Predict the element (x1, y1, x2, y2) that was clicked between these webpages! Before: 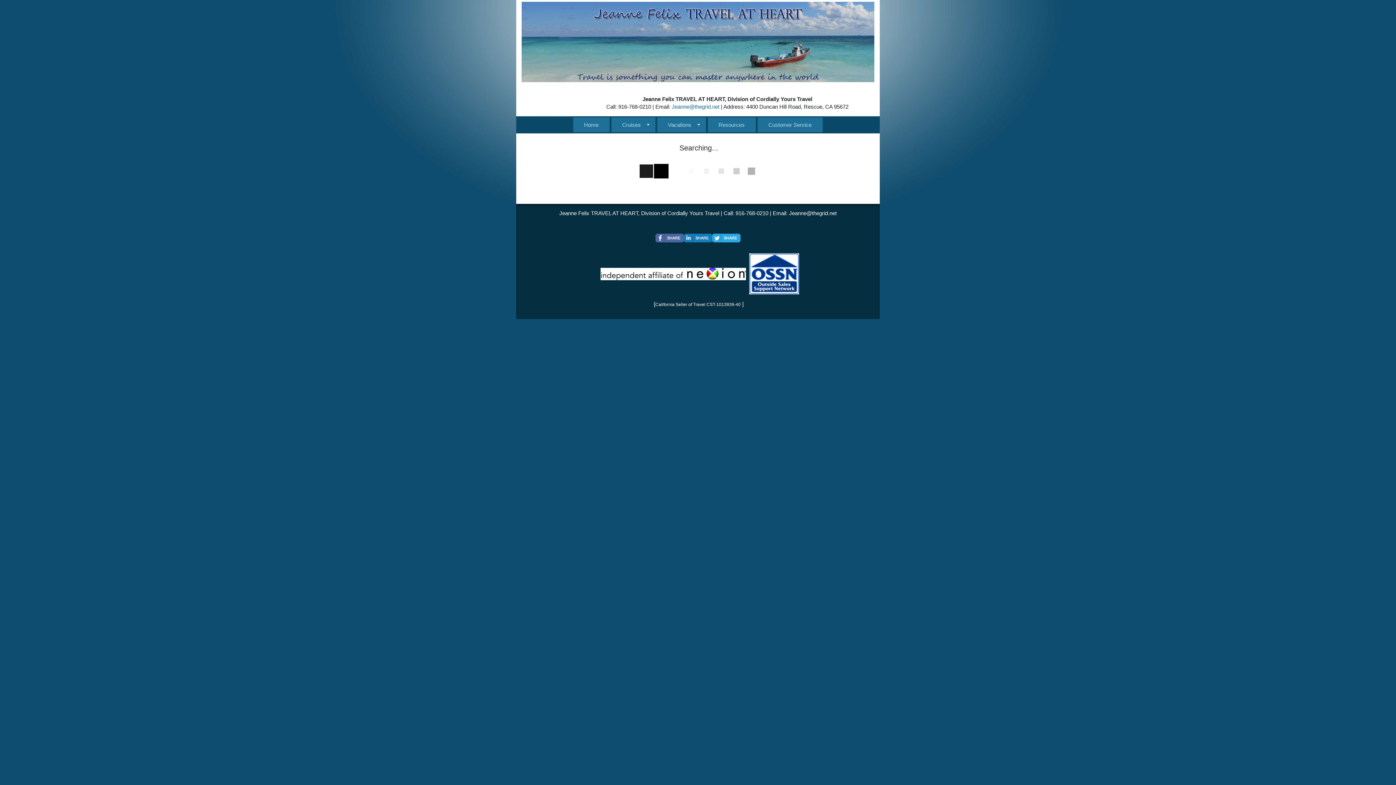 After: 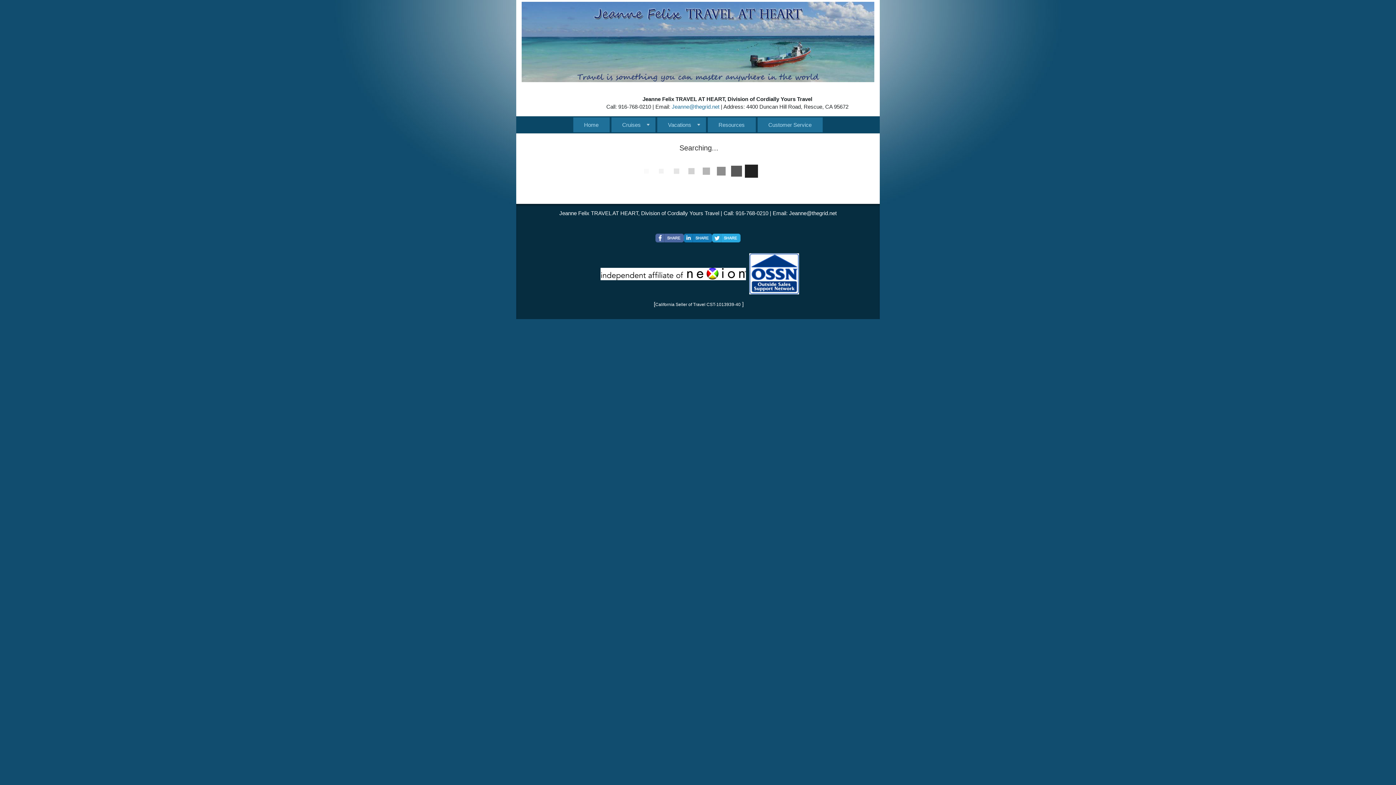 Action: bbox: (712, 233, 740, 242)